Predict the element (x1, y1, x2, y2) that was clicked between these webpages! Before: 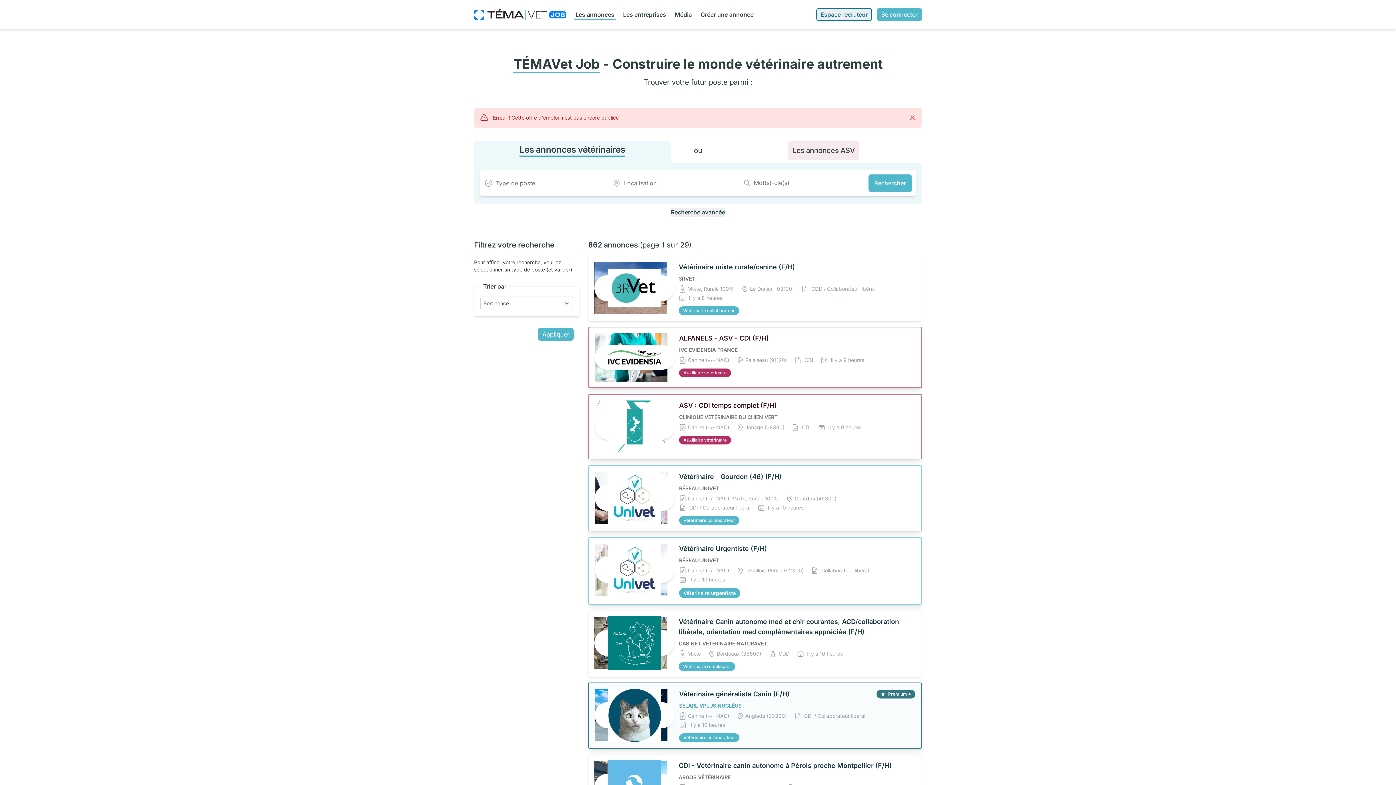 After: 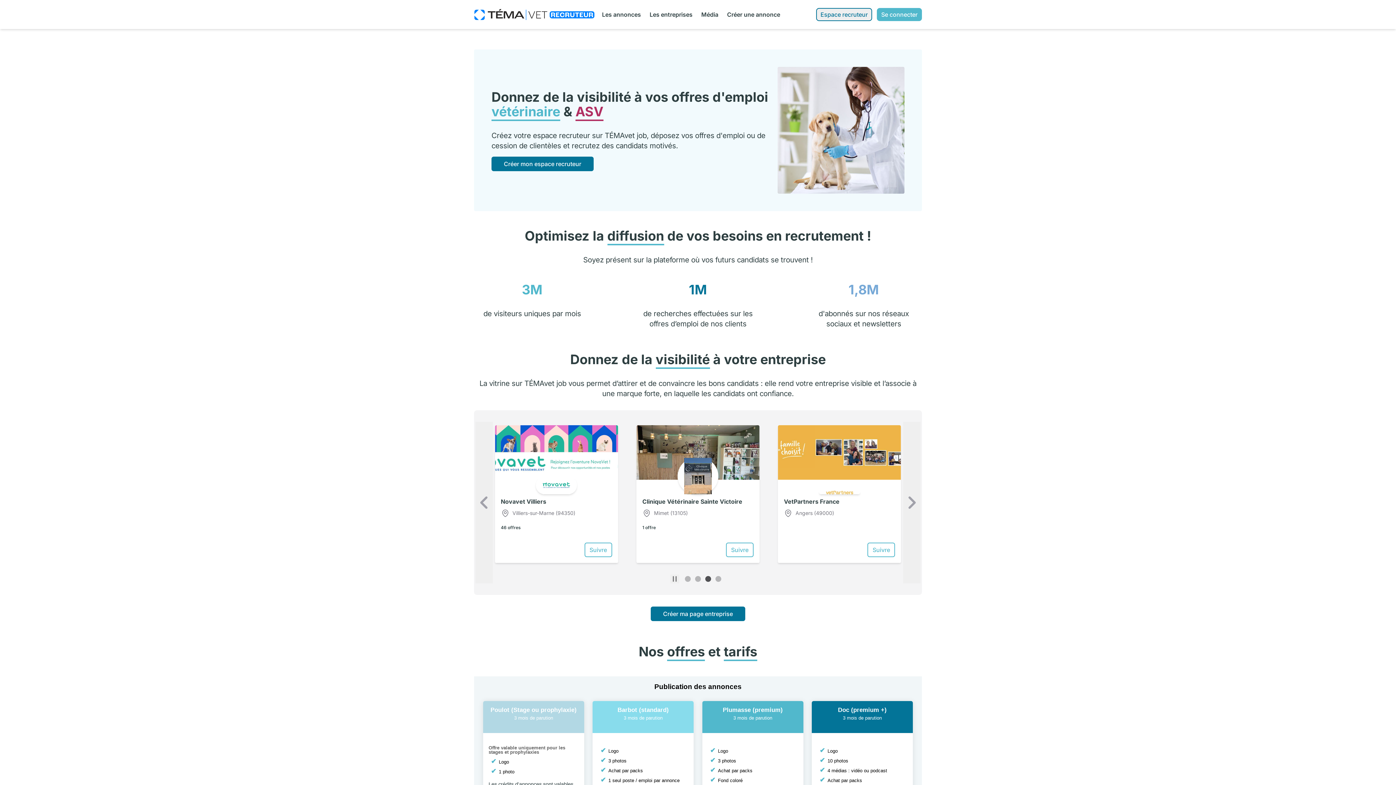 Action: bbox: (816, 8, 872, 21) label: Espace recruteur